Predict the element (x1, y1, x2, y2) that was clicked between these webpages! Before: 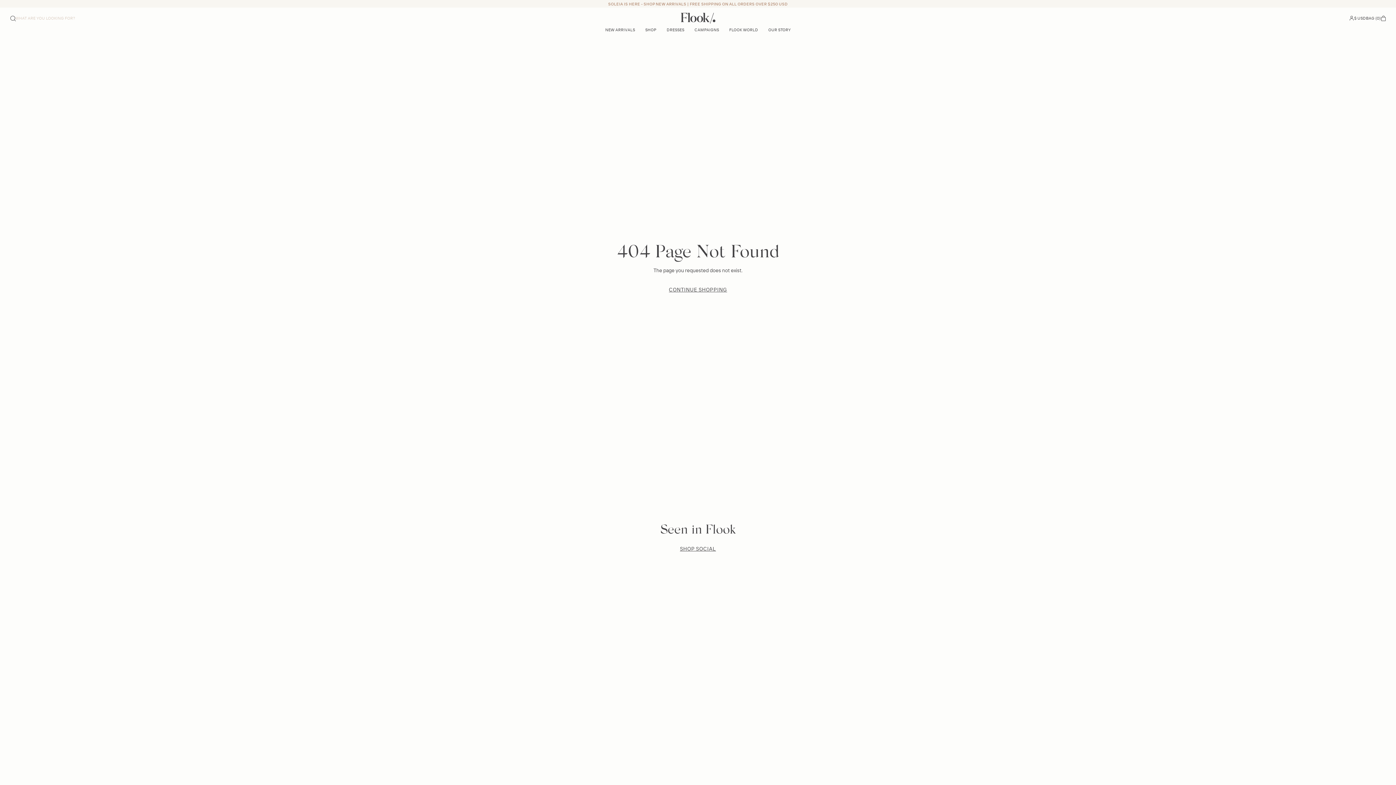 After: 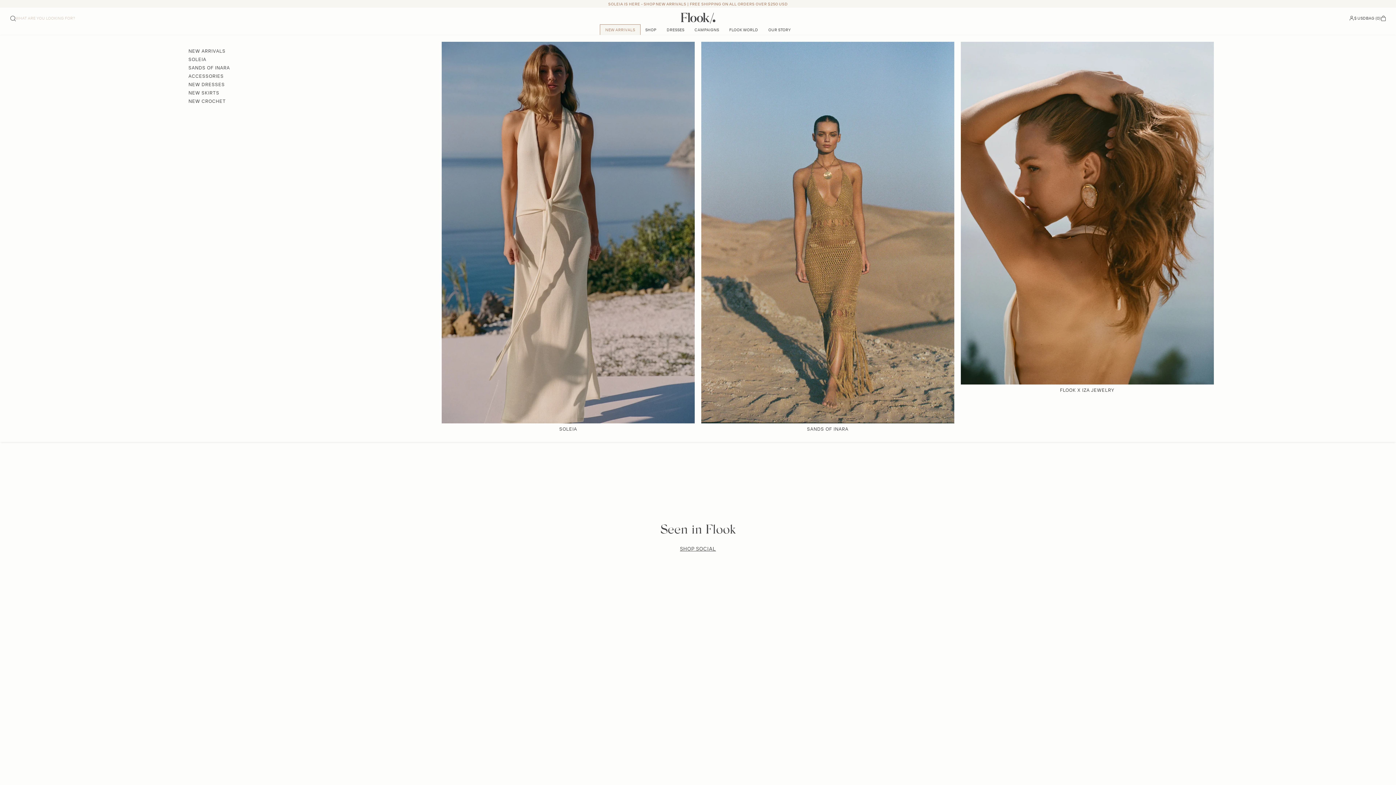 Action: label: NEW ARRIVALS bbox: (600, 24, 640, 34)